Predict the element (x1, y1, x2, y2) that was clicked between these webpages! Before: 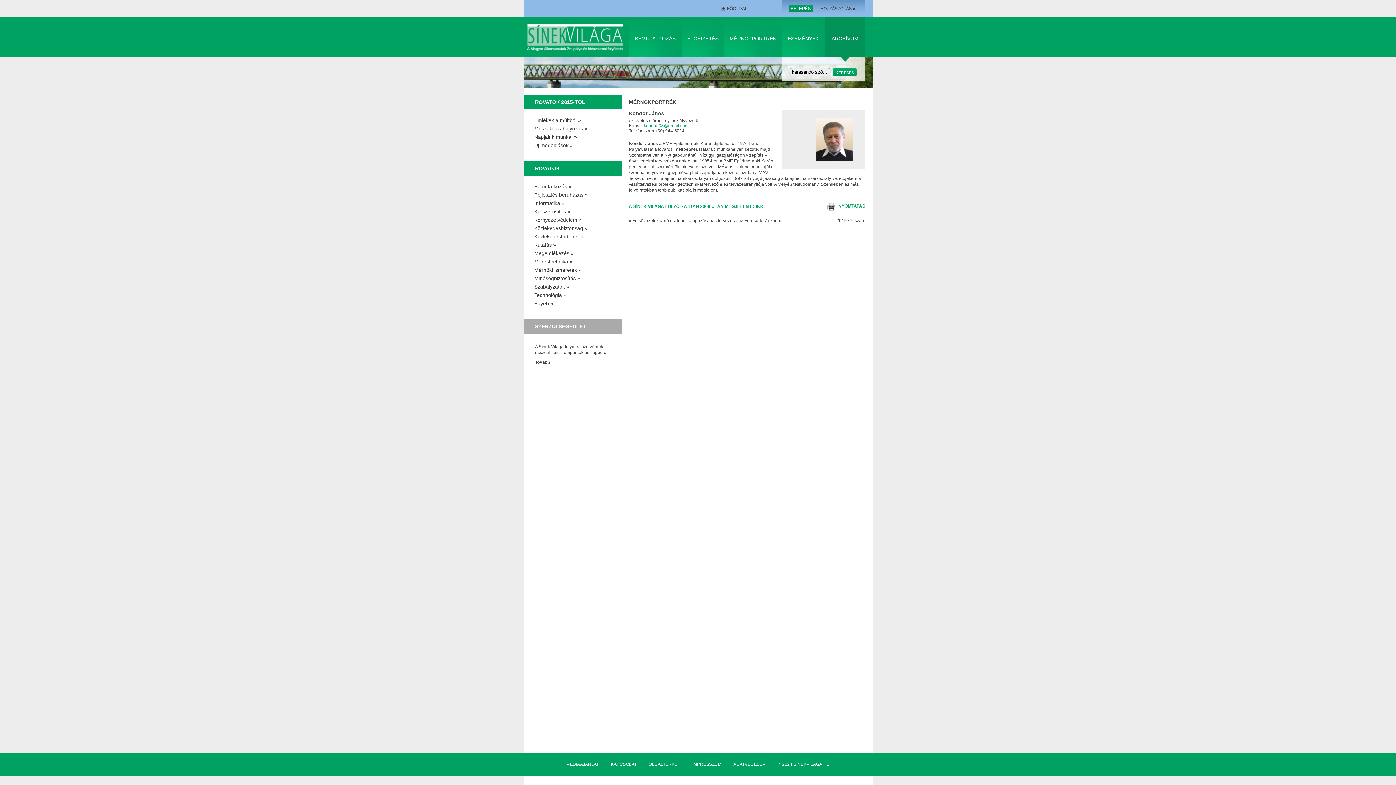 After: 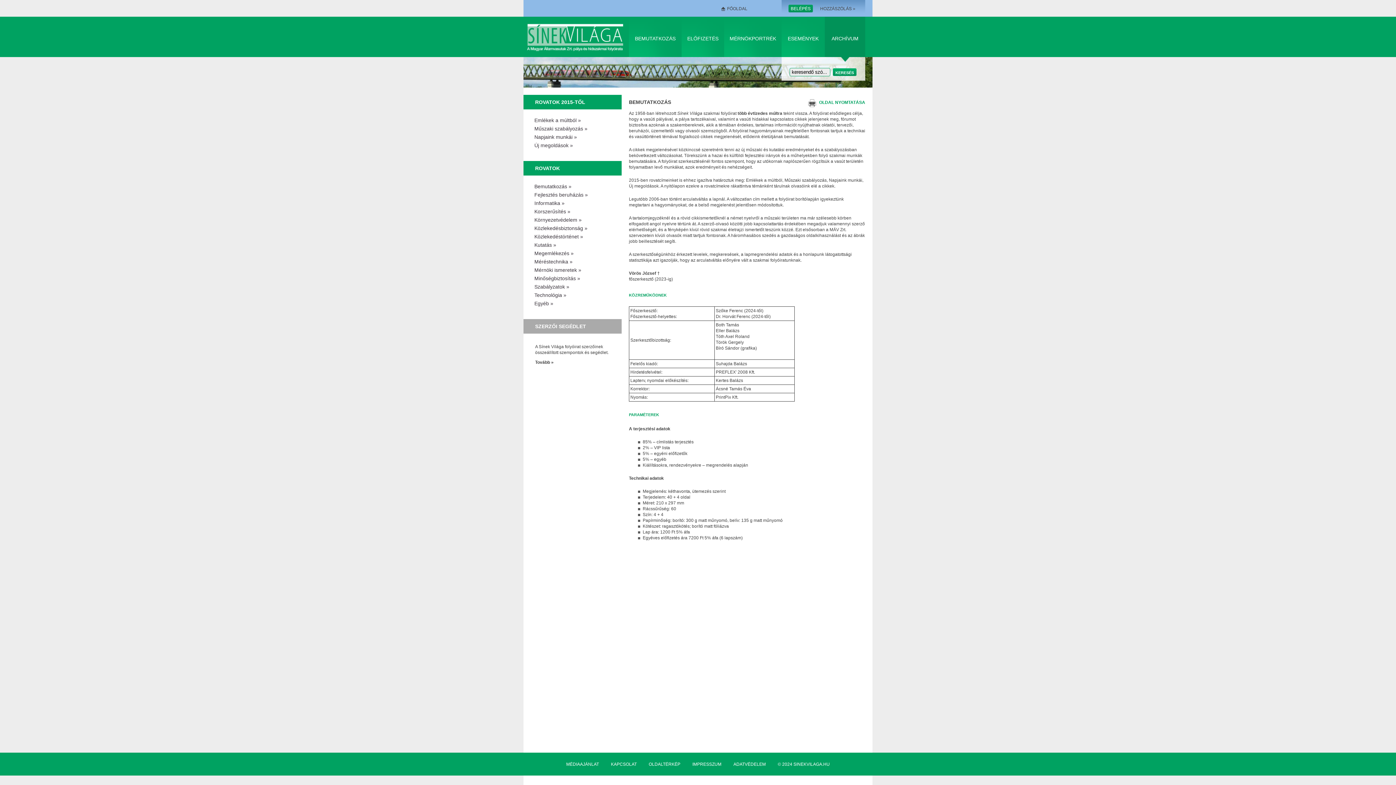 Action: bbox: (629, 16, 681, 57) label: BEMUTATKOZÁS